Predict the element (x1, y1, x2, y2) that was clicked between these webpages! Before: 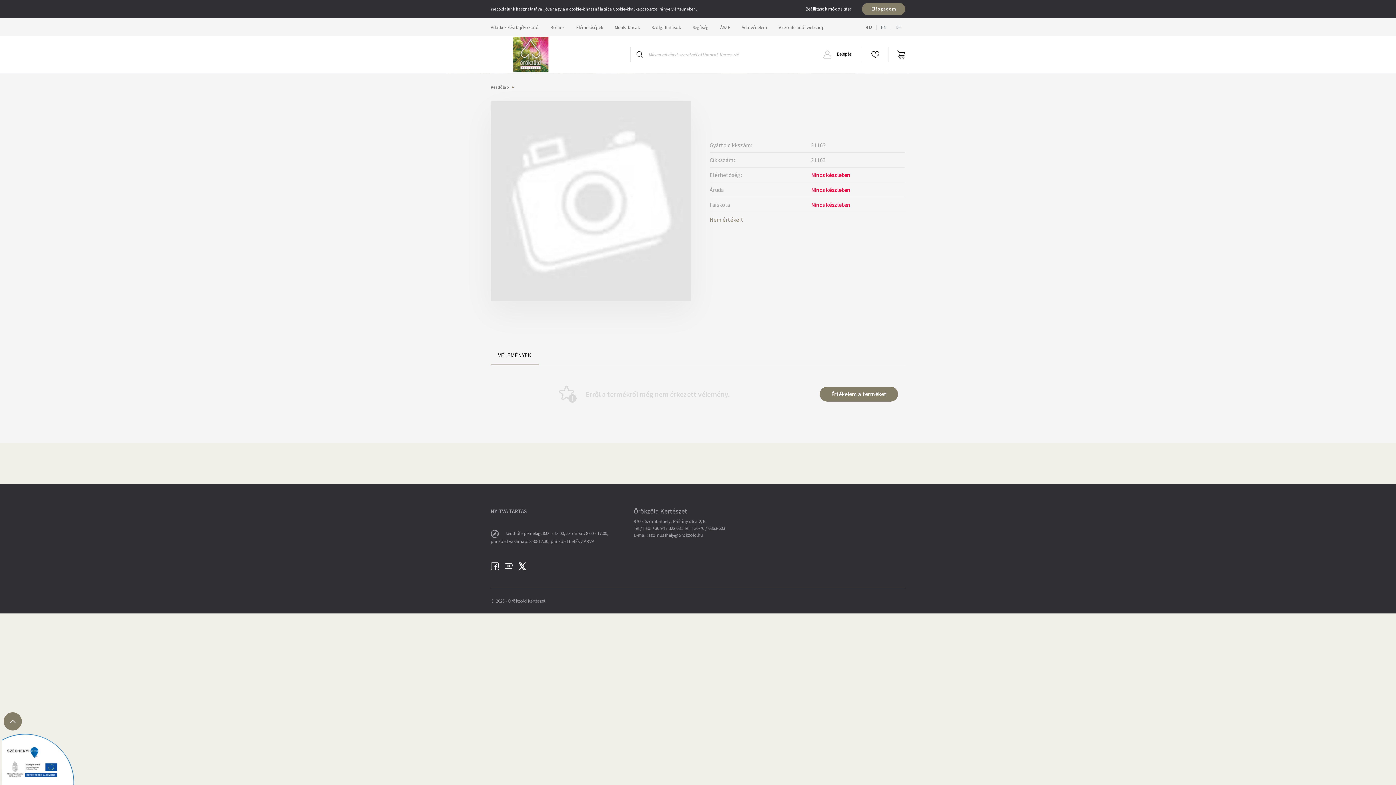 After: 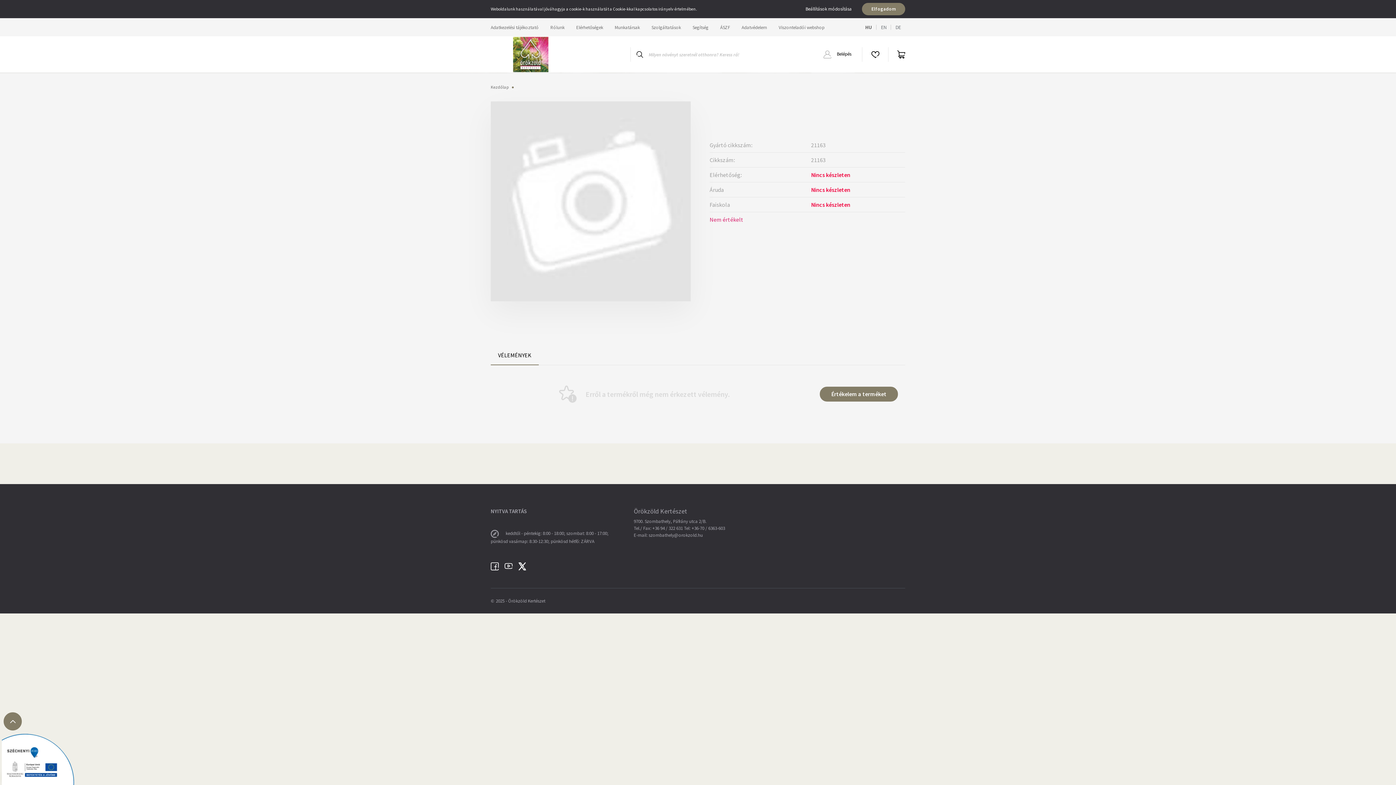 Action: label: Nem értékelt bbox: (709, 215, 743, 224)